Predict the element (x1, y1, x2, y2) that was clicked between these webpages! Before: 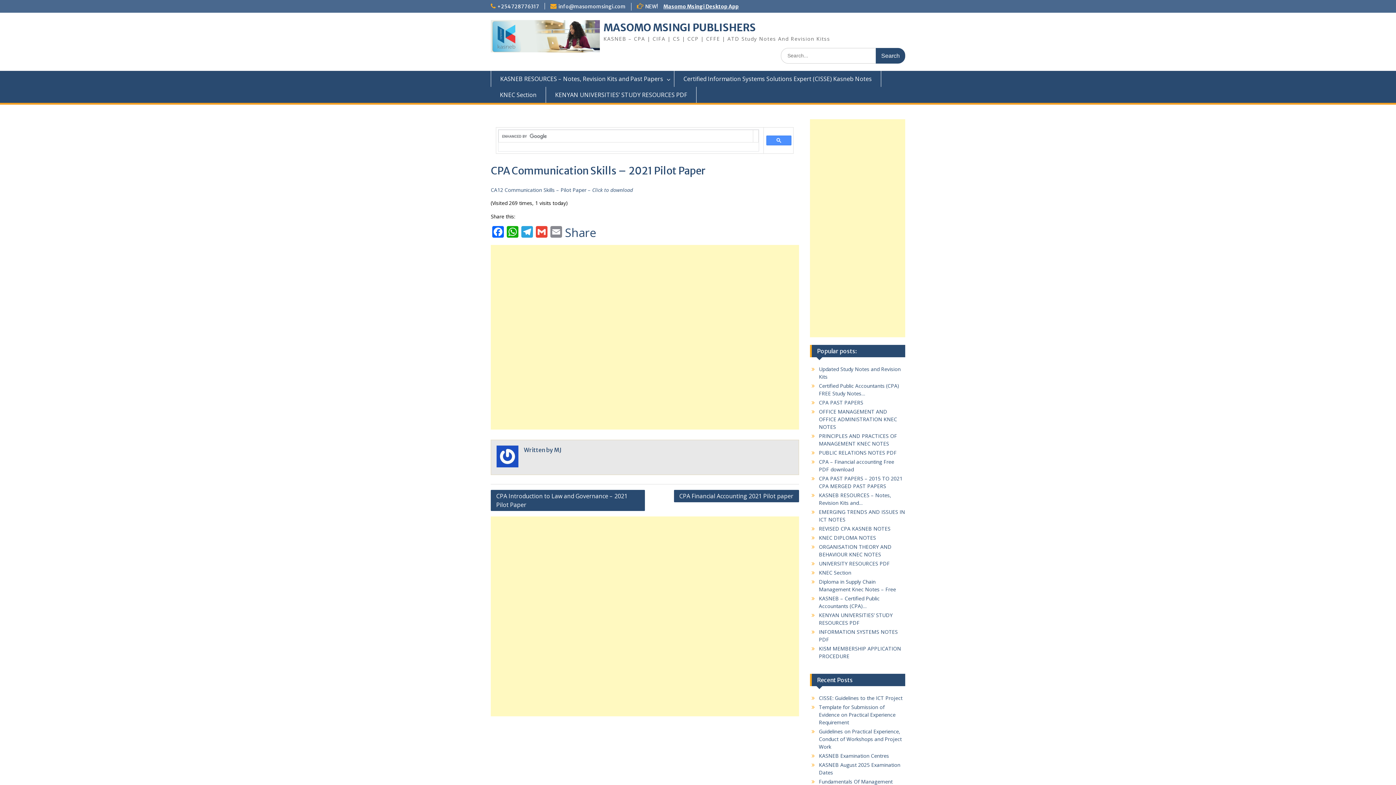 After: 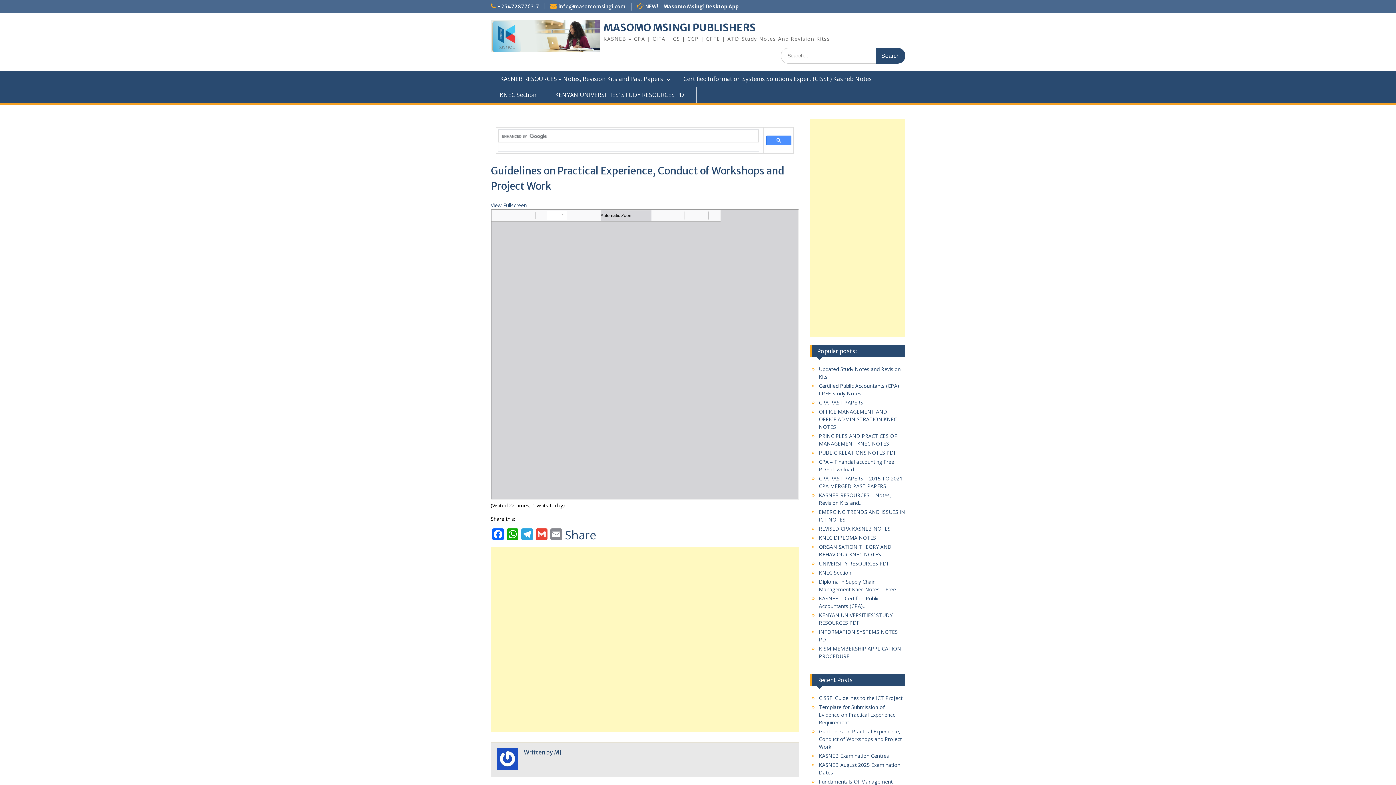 Action: label: Guidelines on Practical Experience, Conduct of Workshops and Project Work bbox: (819, 728, 902, 750)